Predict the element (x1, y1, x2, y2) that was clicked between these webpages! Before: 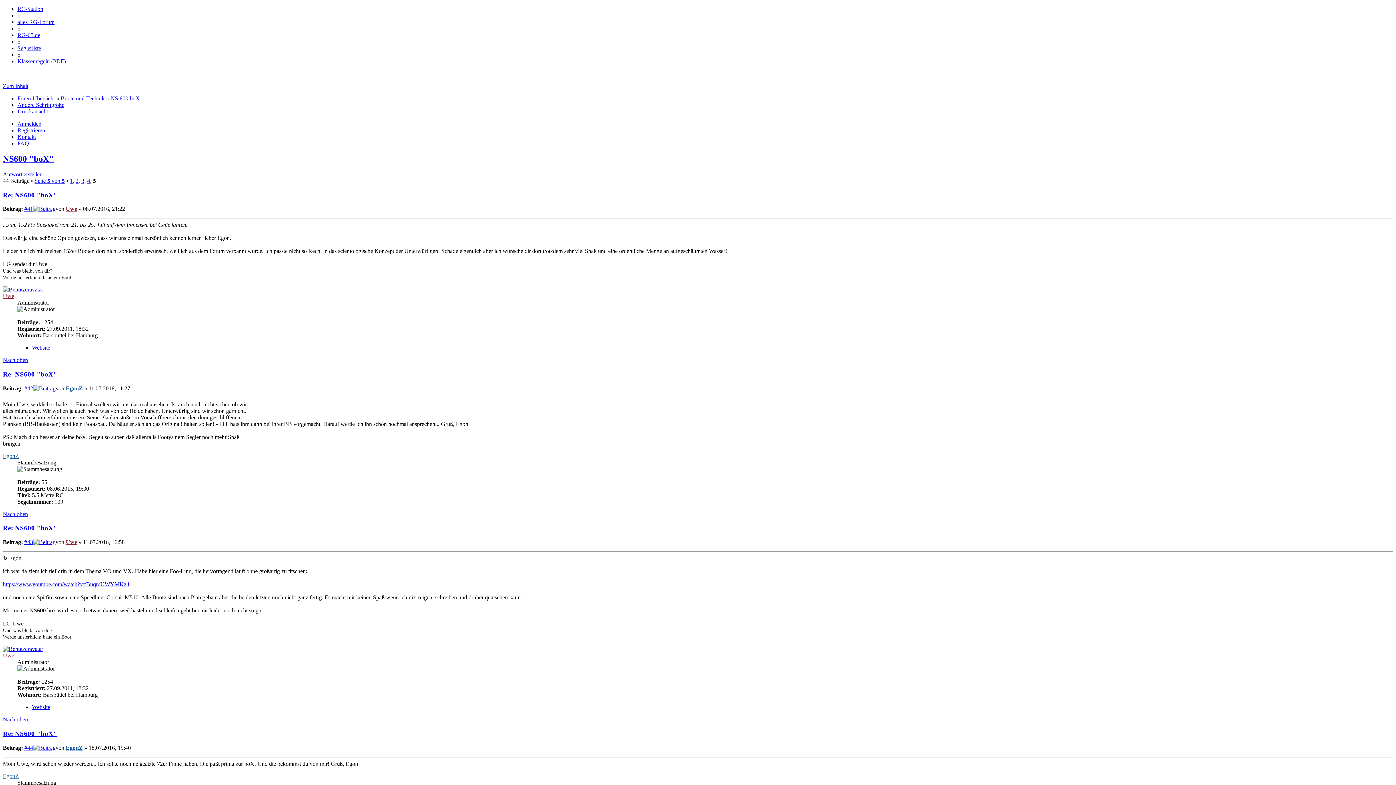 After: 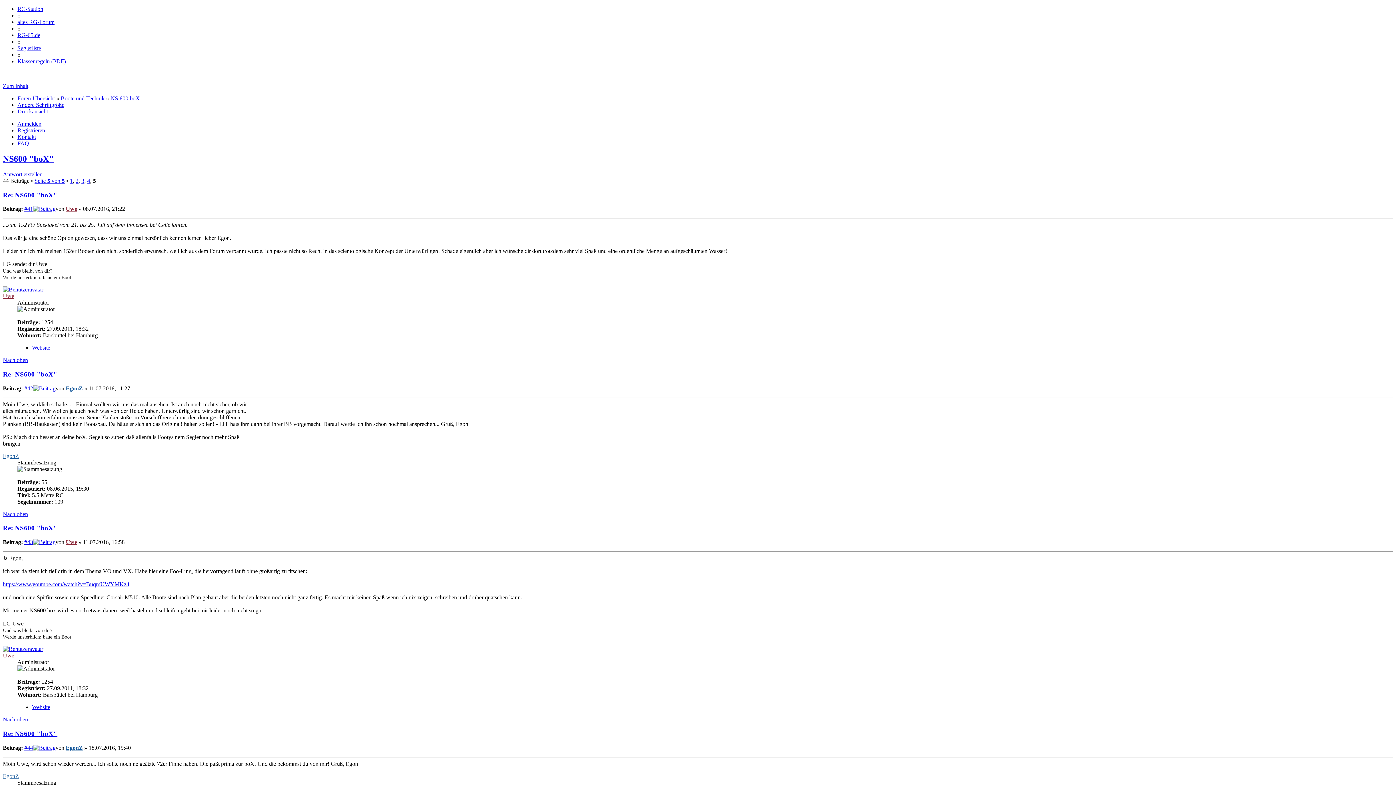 Action: bbox: (17, 18, 54, 25) label: altes RG-Forum